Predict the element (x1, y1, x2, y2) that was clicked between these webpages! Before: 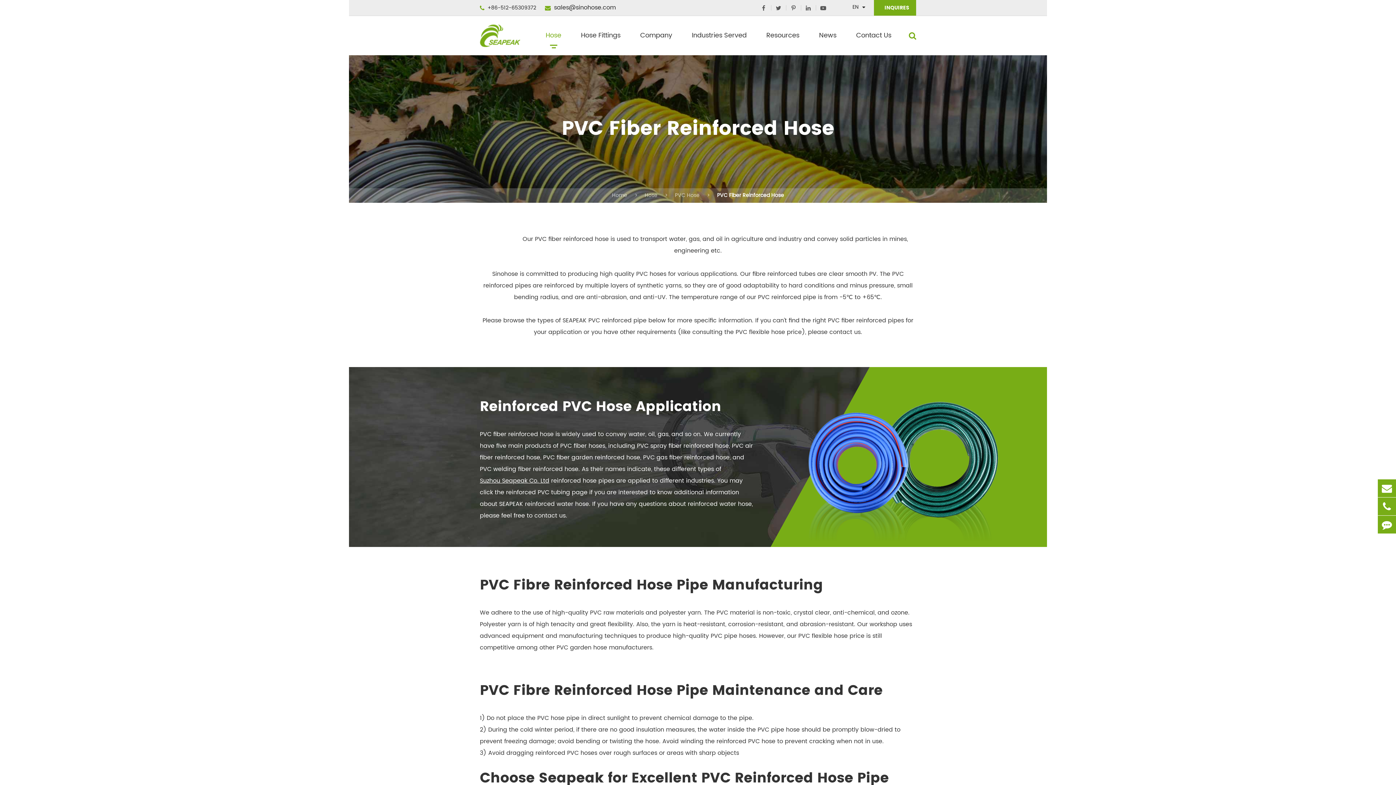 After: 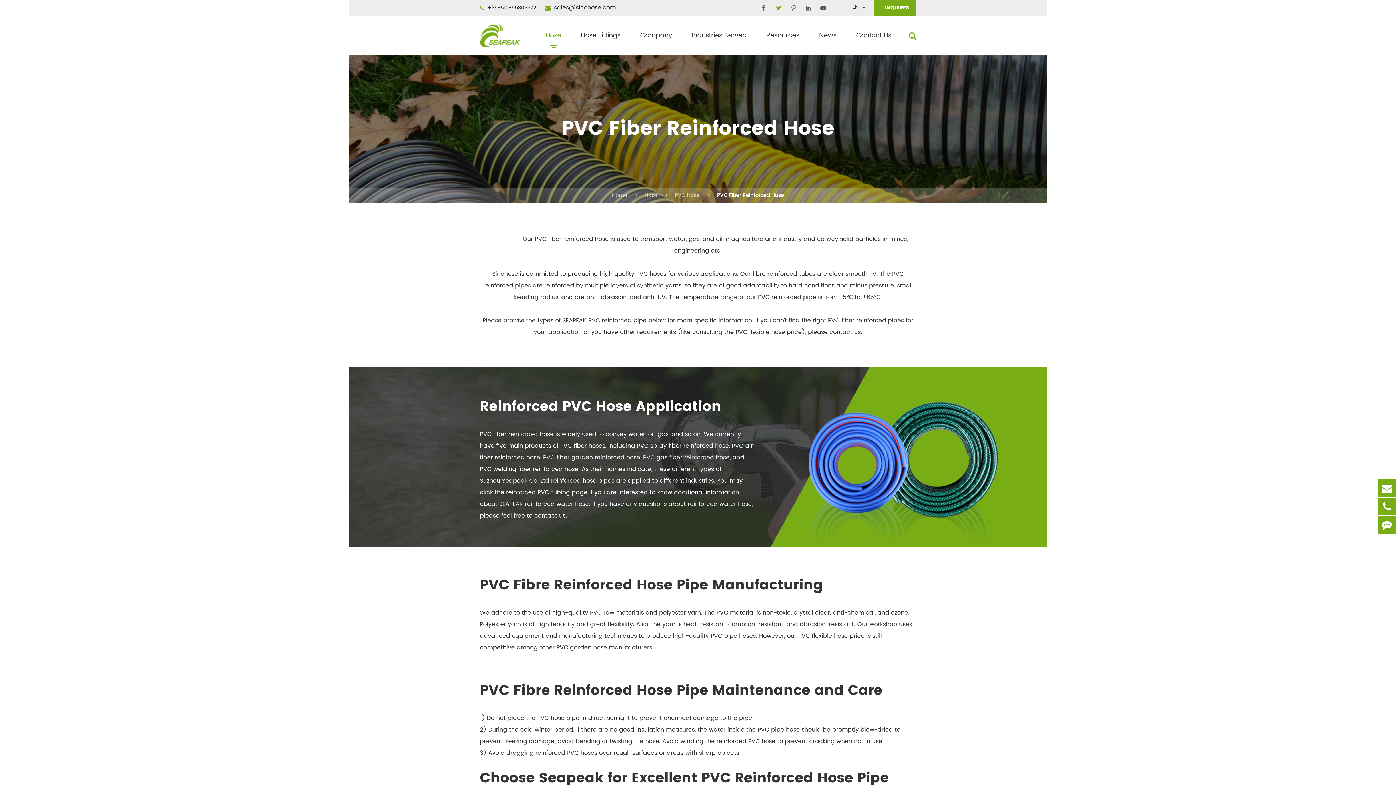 Action: bbox: (773, 2, 784, 13)